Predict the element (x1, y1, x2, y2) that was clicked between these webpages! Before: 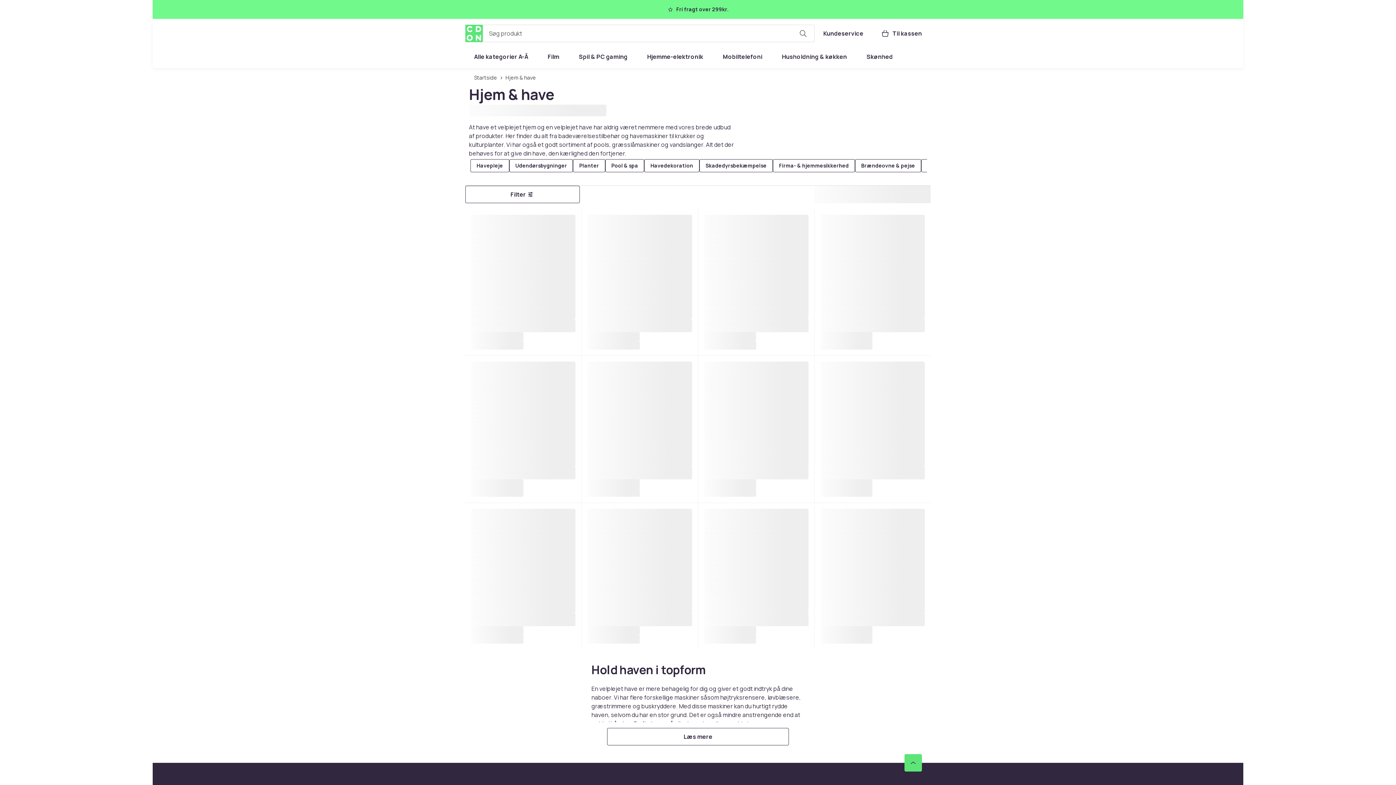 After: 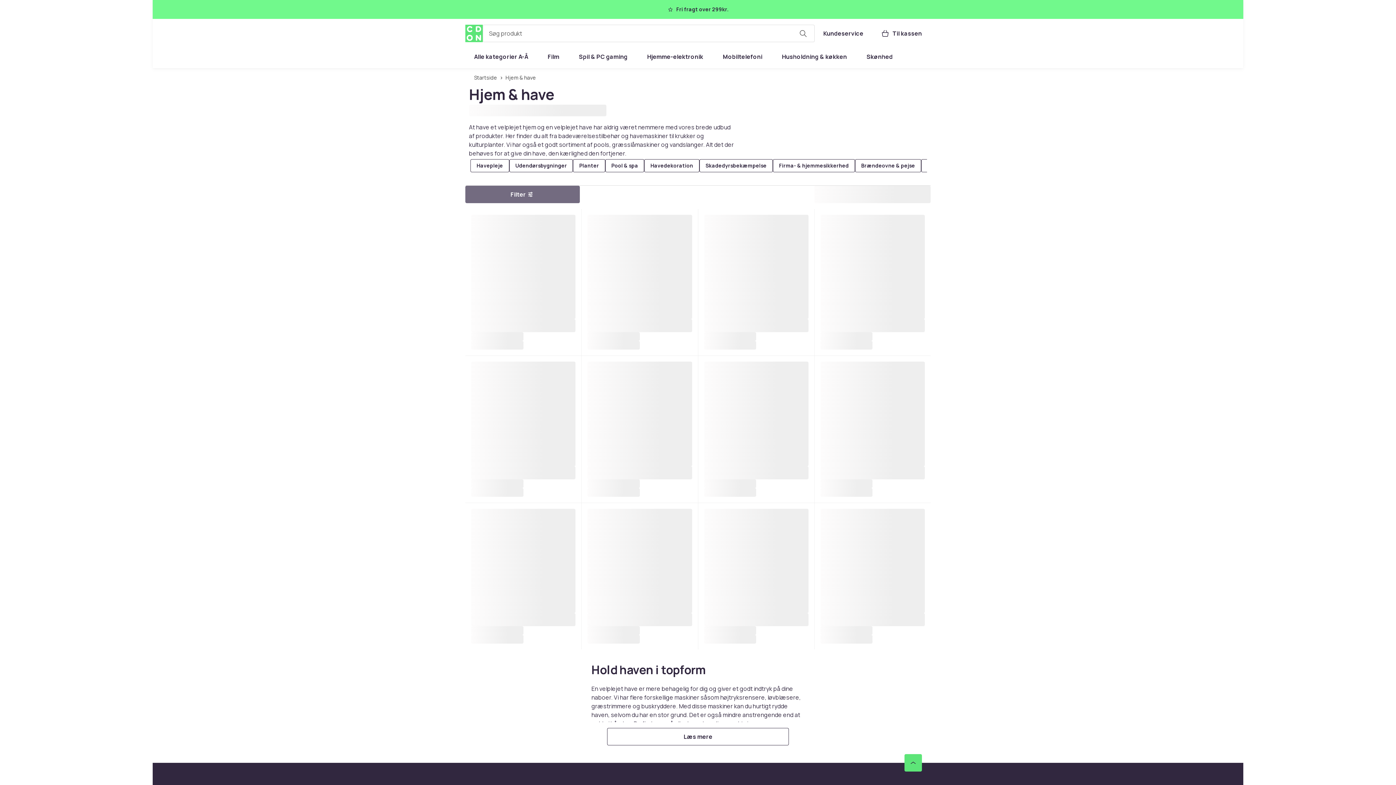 Action: bbox: (465, 185, 580, 203) label: Åbn menufilter